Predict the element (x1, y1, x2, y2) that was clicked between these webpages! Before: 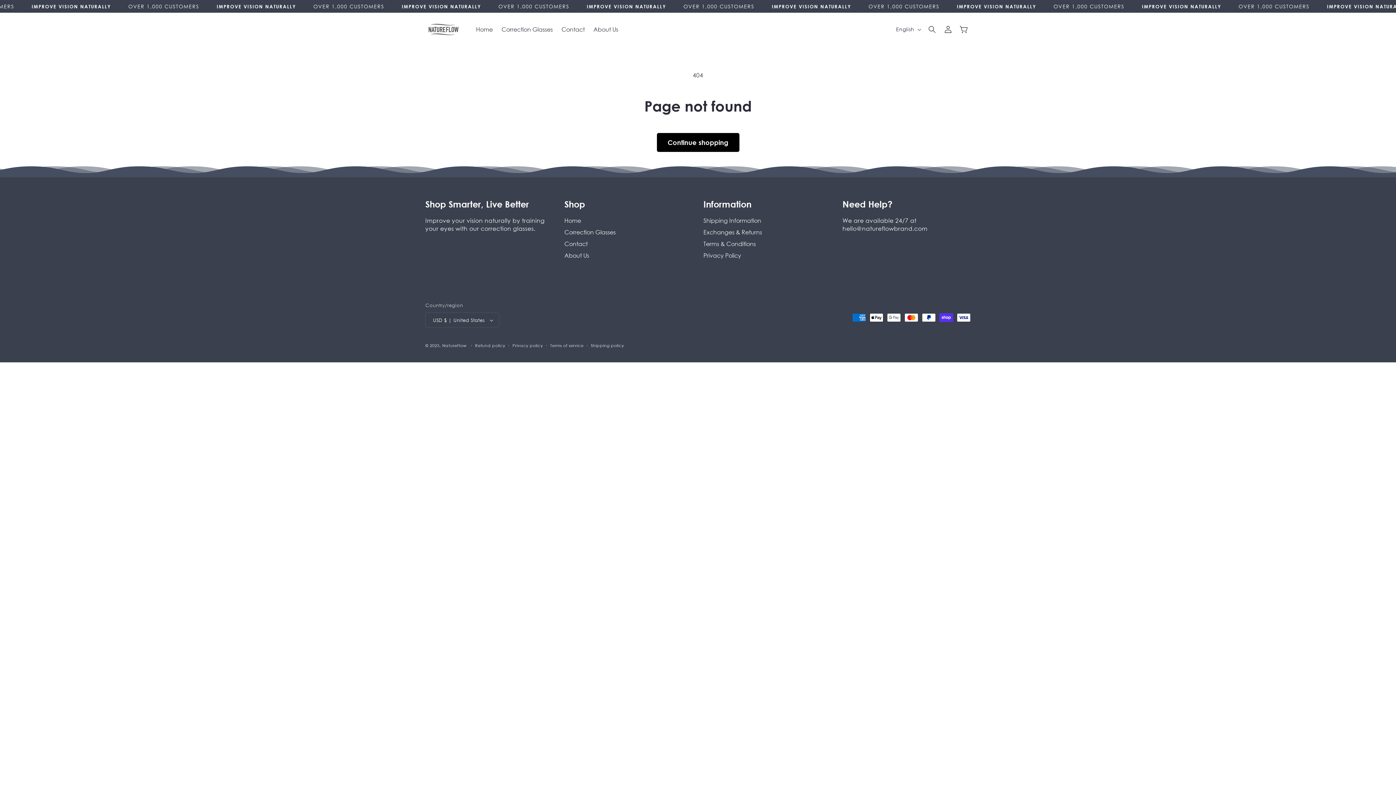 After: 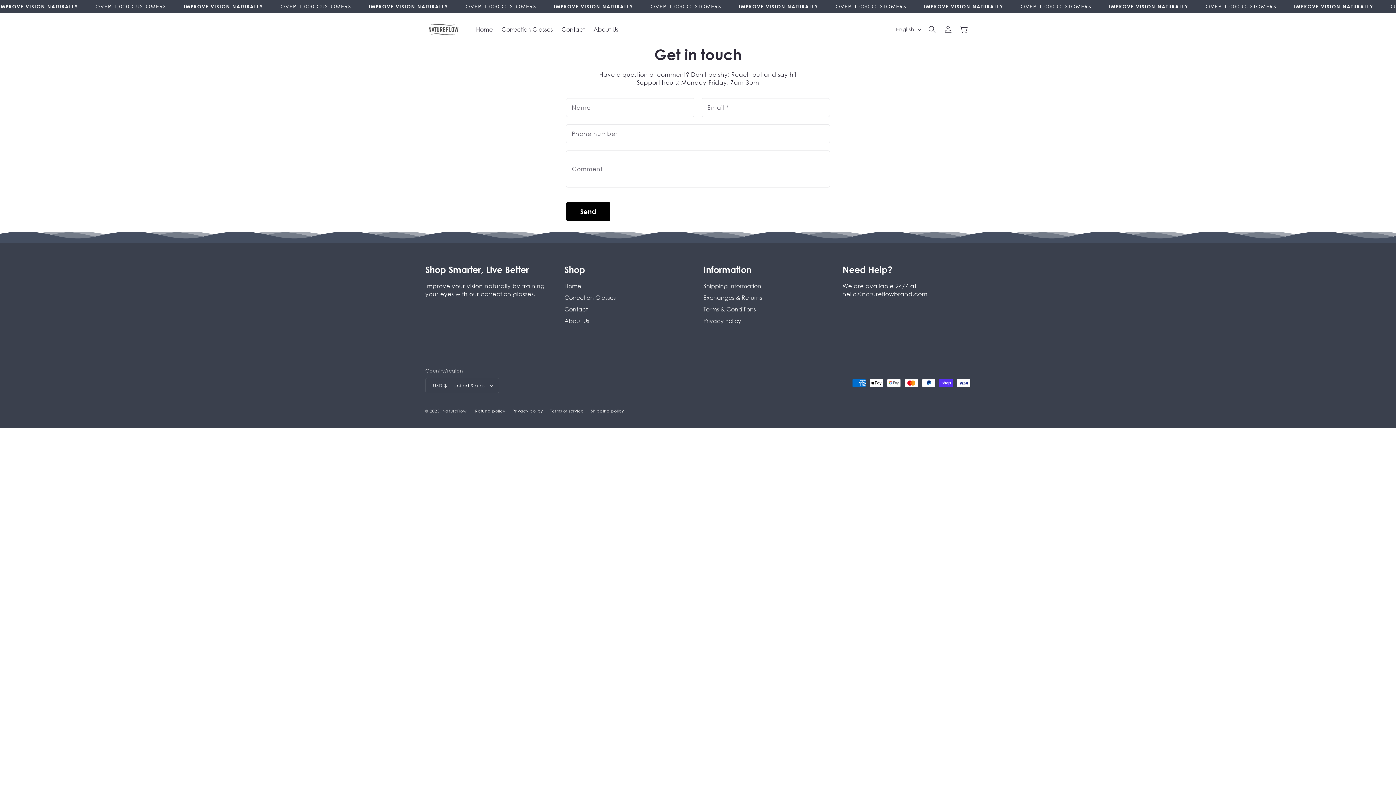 Action: label: Contact bbox: (564, 238, 587, 249)